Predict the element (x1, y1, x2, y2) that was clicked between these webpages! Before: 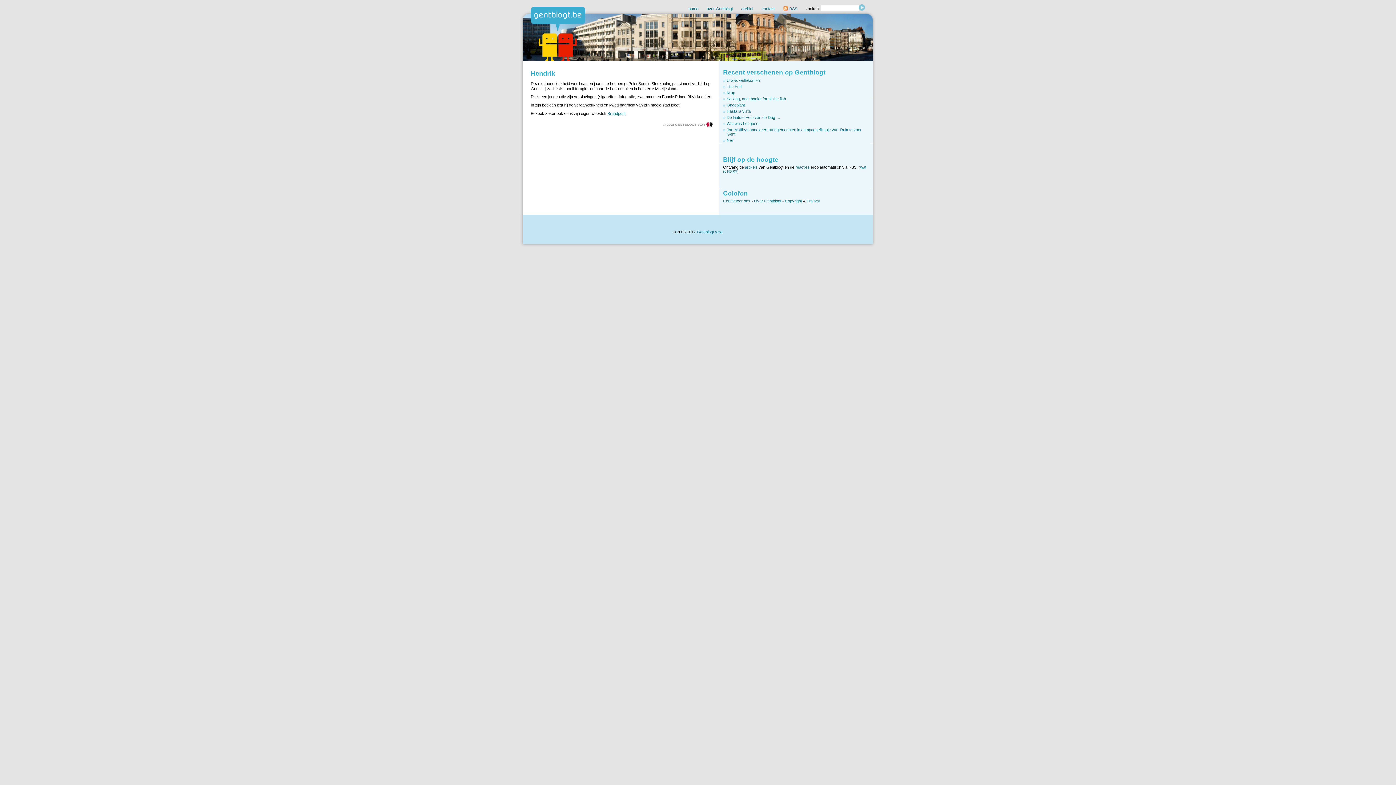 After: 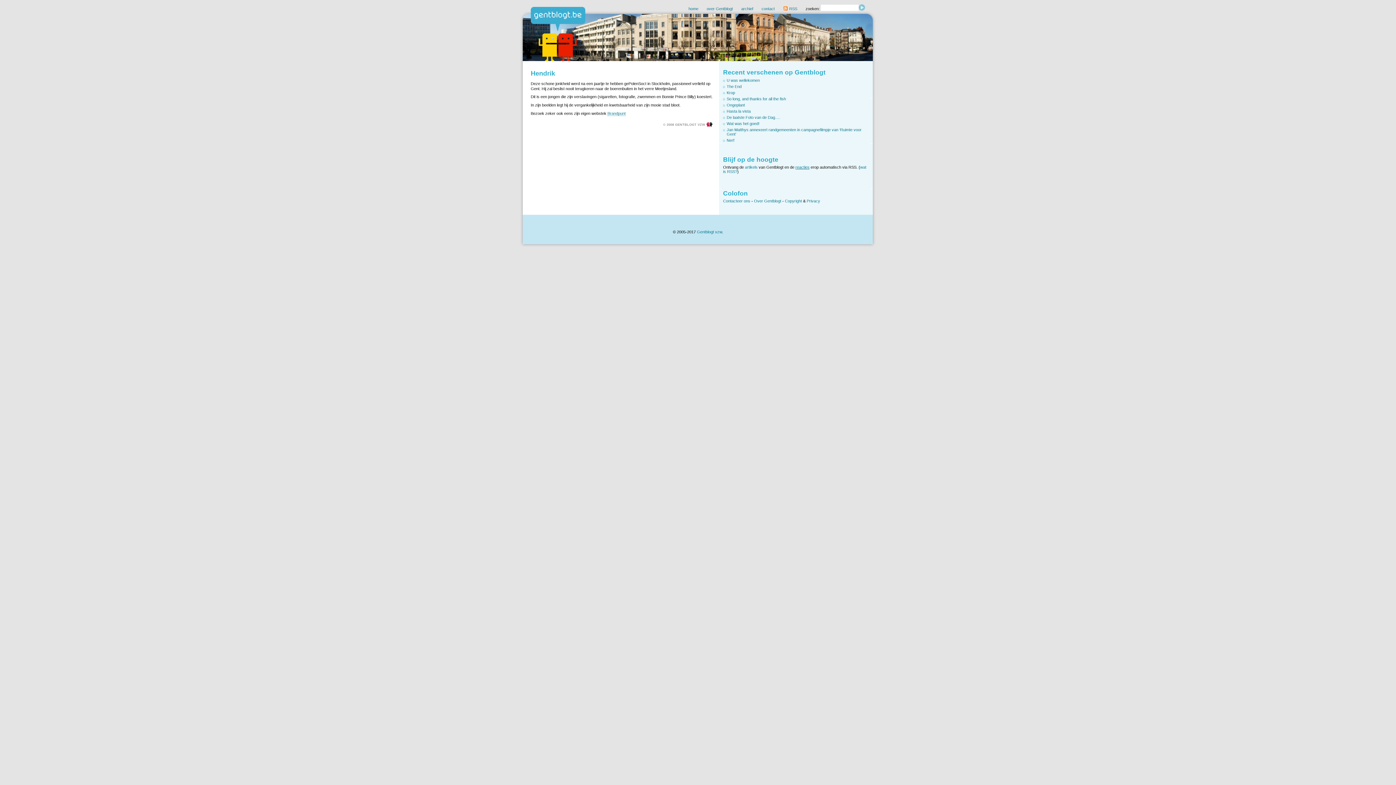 Action: label: reacties bbox: (795, 165, 809, 169)